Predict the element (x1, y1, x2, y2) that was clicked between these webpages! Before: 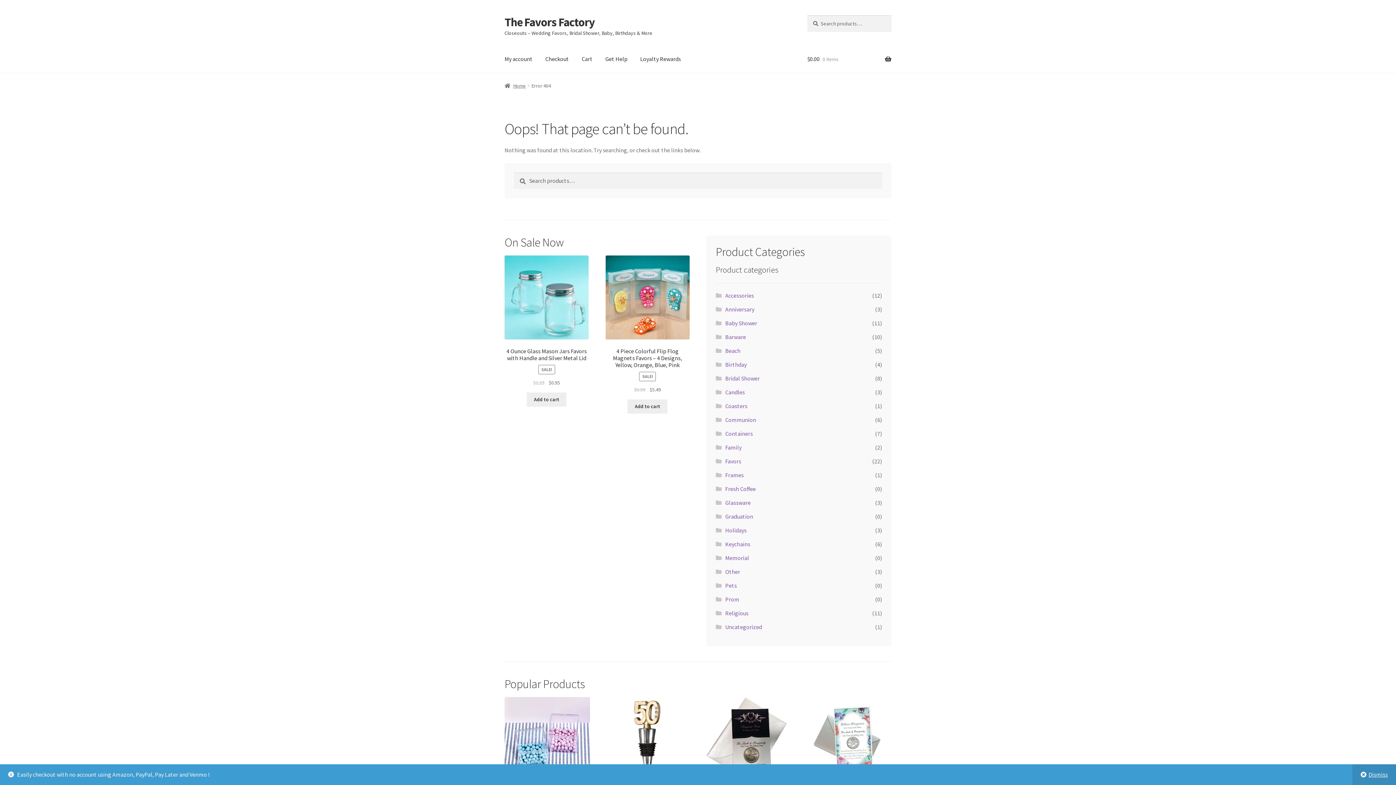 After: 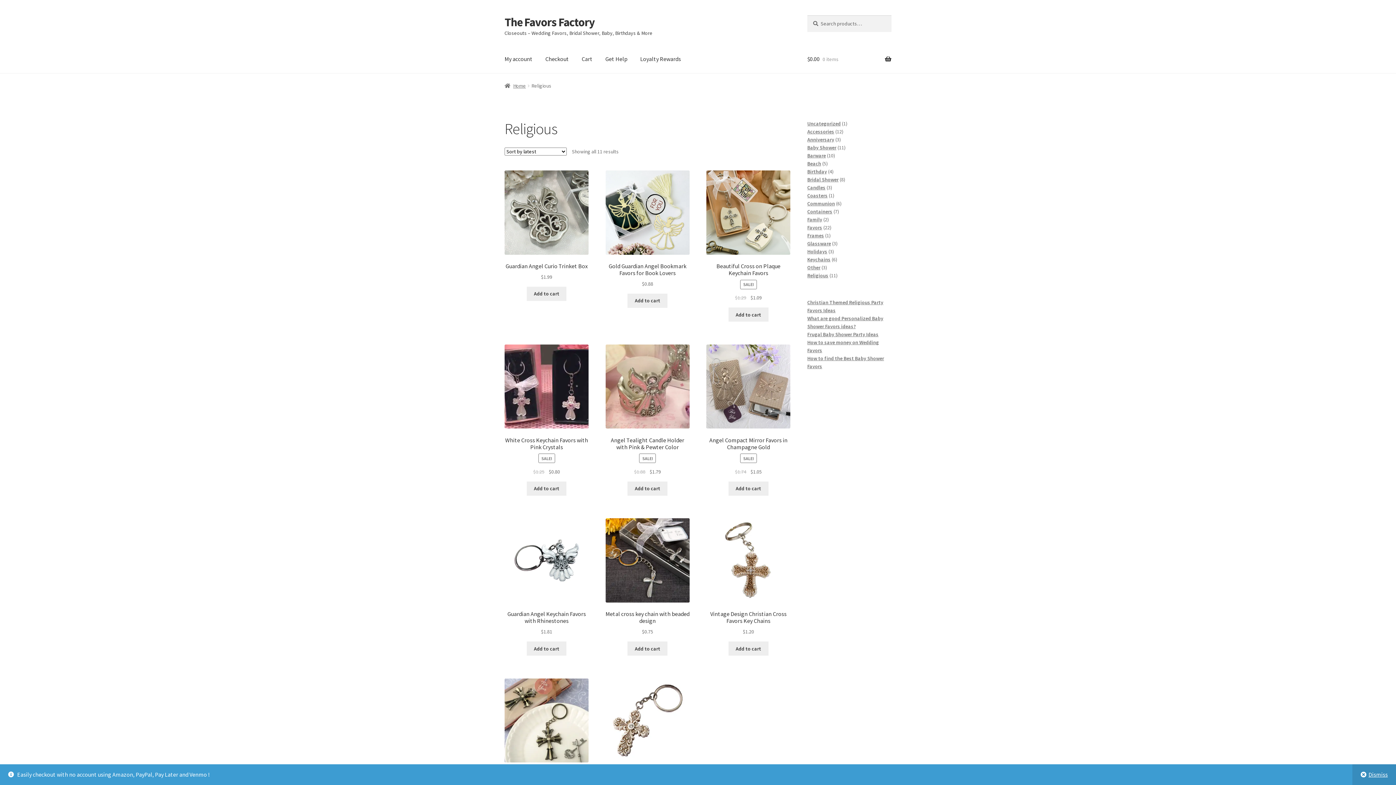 Action: bbox: (725, 609, 748, 617) label: Religious